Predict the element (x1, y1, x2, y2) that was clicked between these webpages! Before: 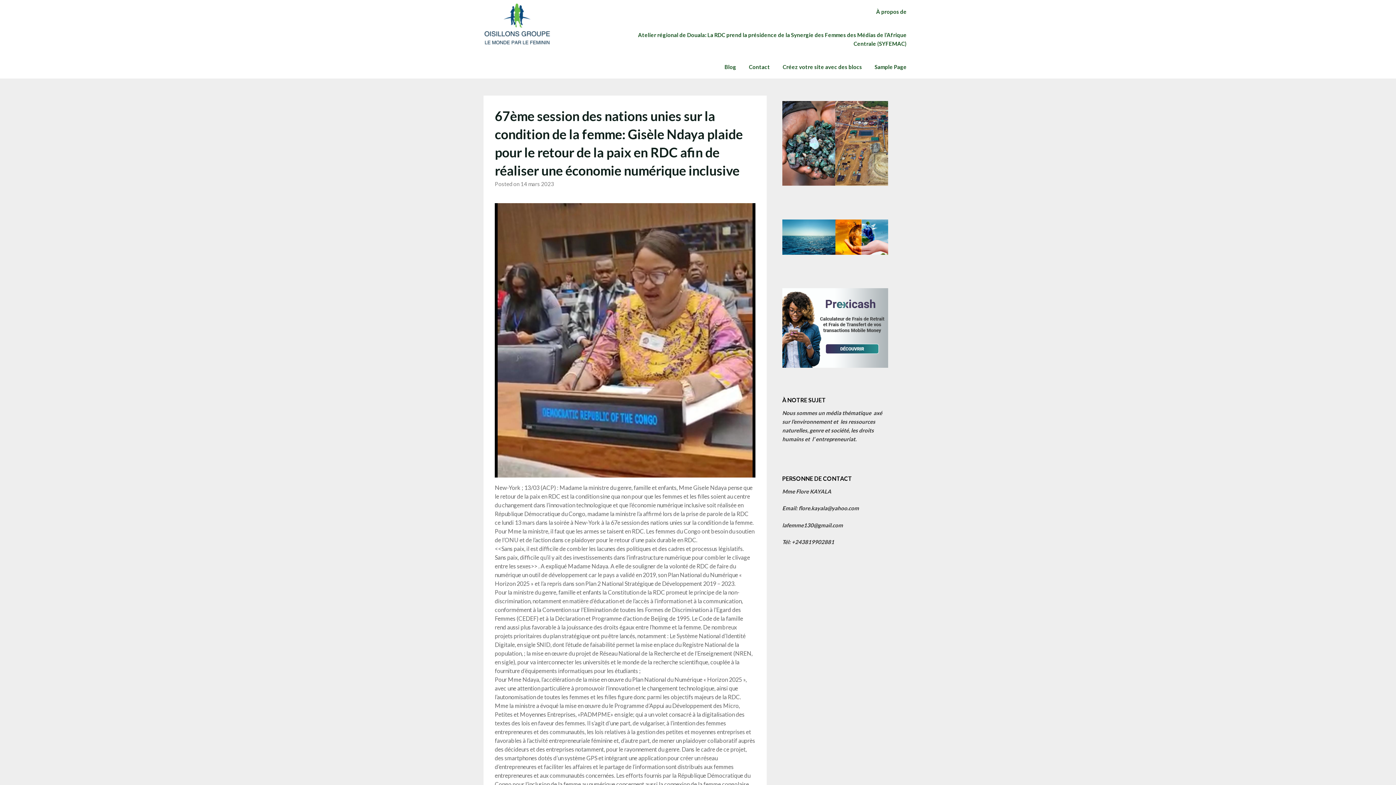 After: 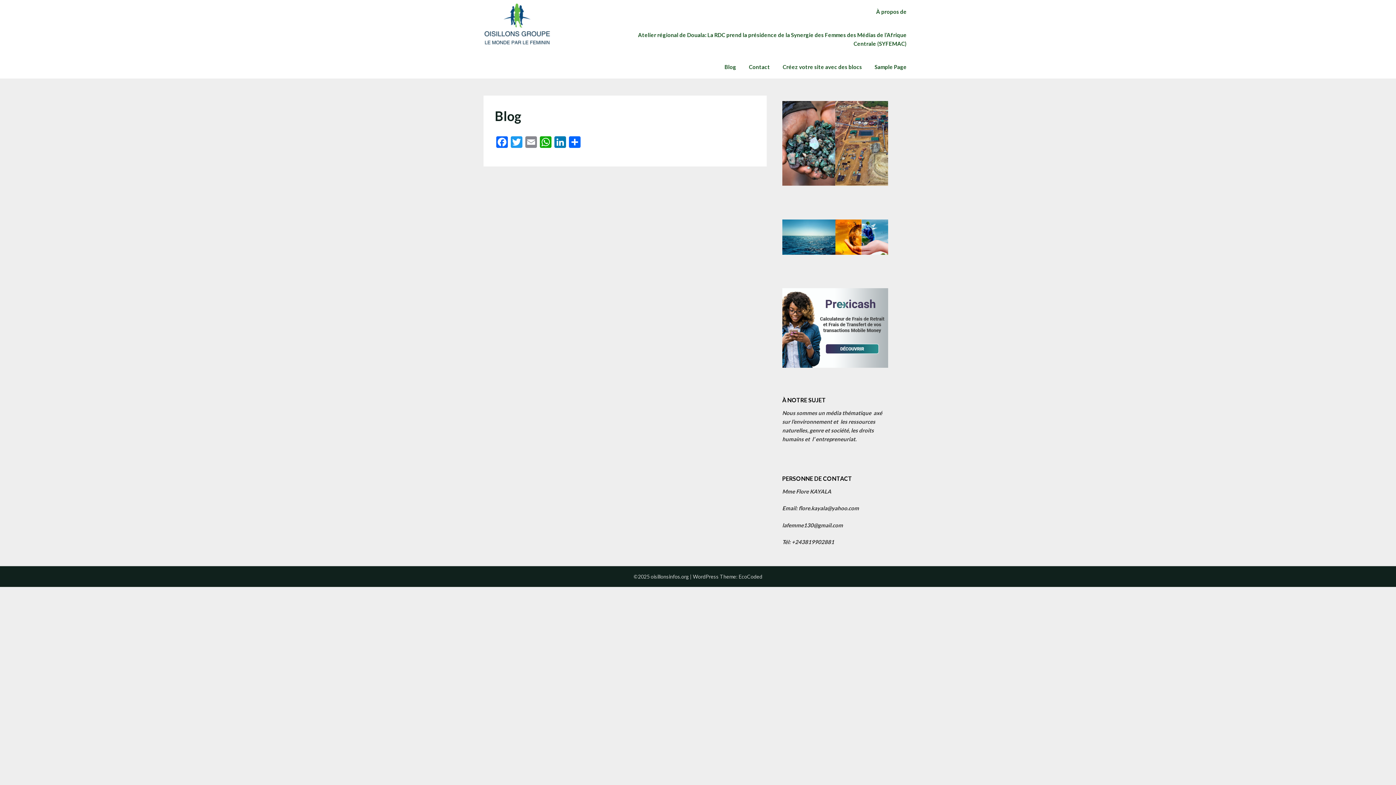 Action: bbox: (718, 55, 742, 78) label: Blog